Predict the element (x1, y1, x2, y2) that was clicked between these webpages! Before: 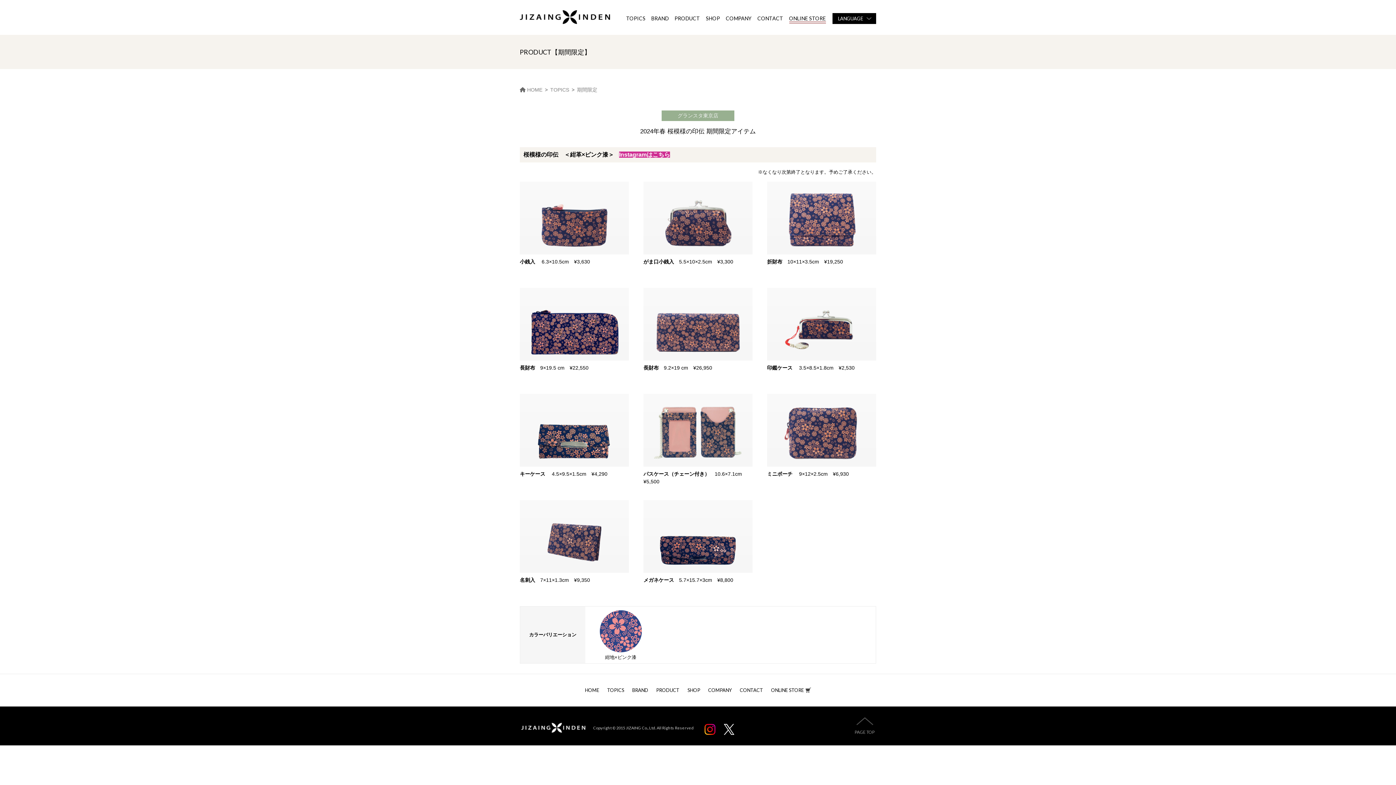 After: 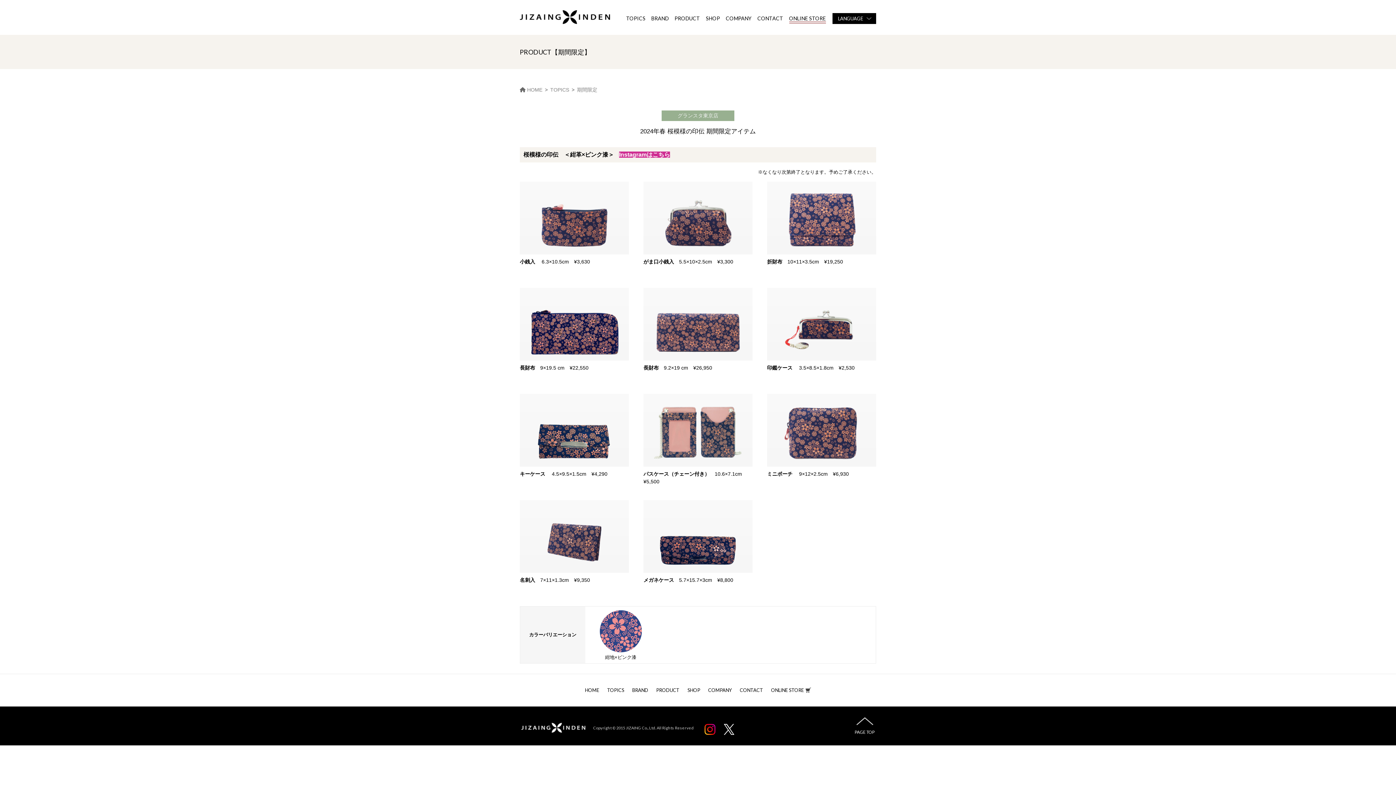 Action: bbox: (853, 717, 876, 738) label: PAGE TOP